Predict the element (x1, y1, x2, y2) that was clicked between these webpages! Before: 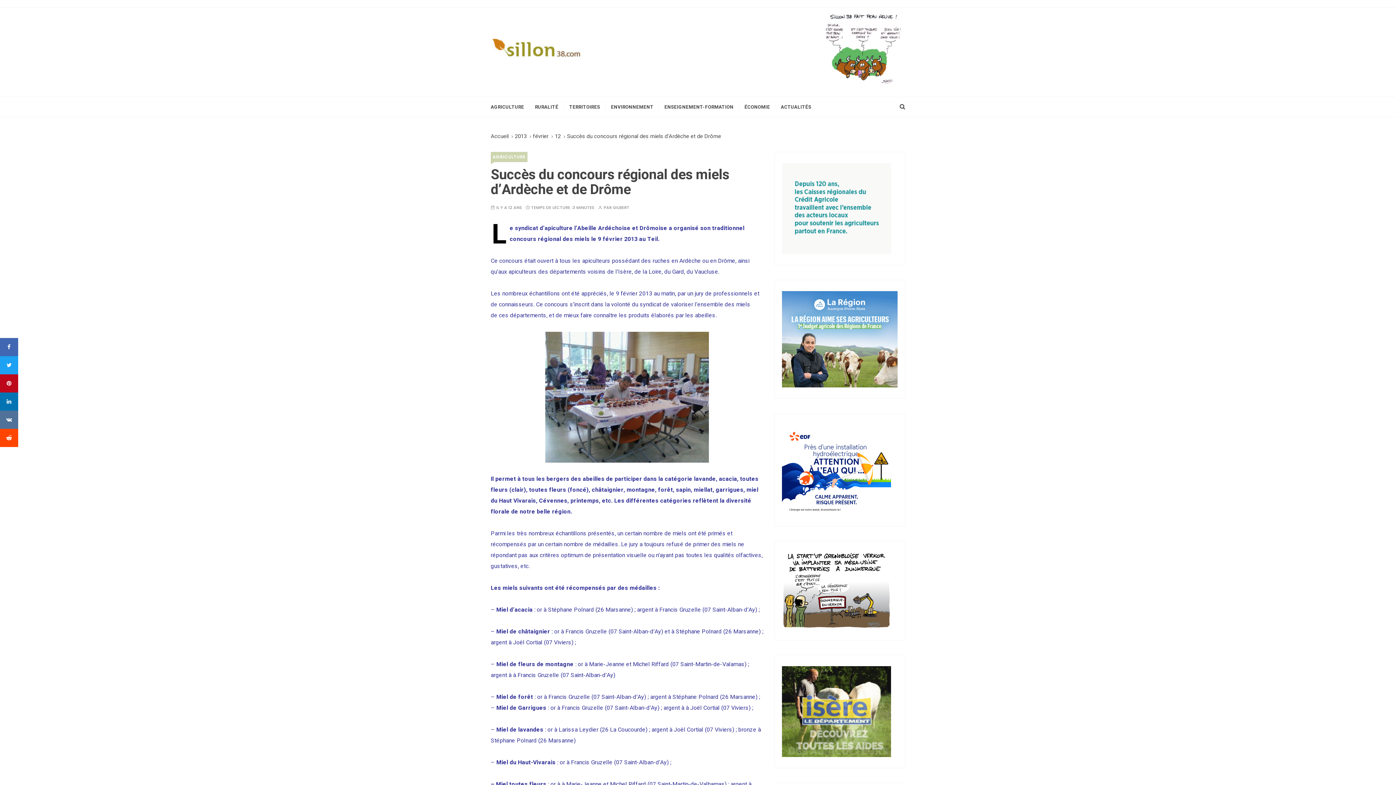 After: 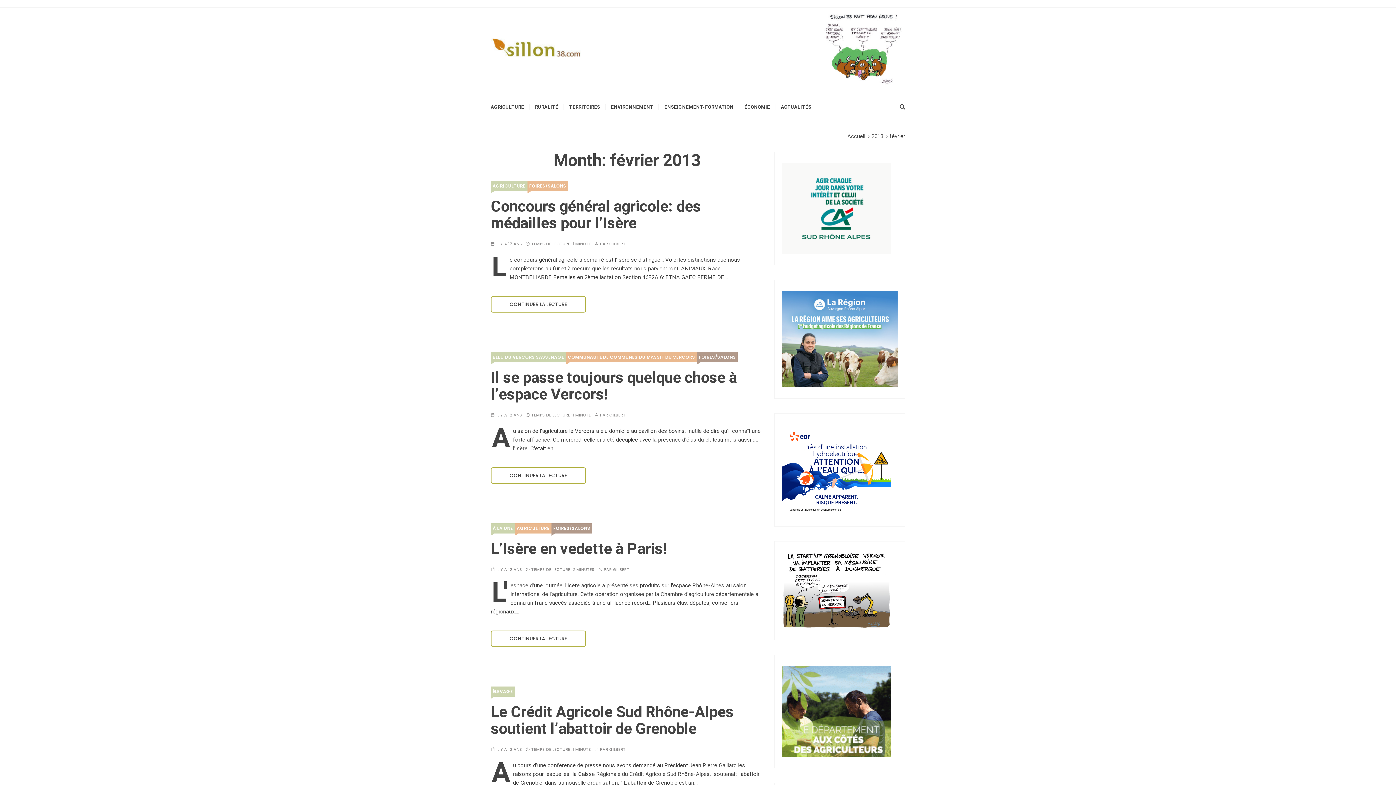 Action: bbox: (533, 132, 548, 140) label: février